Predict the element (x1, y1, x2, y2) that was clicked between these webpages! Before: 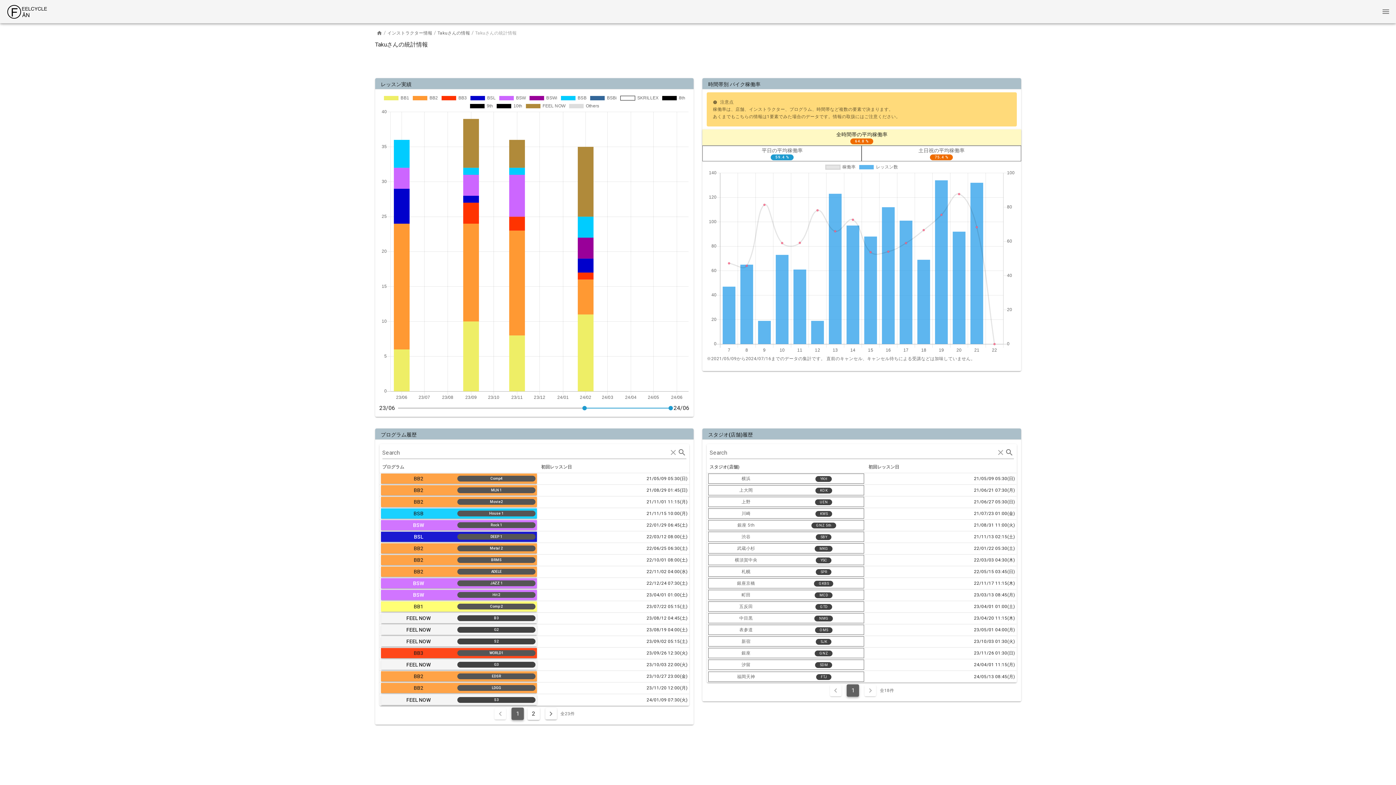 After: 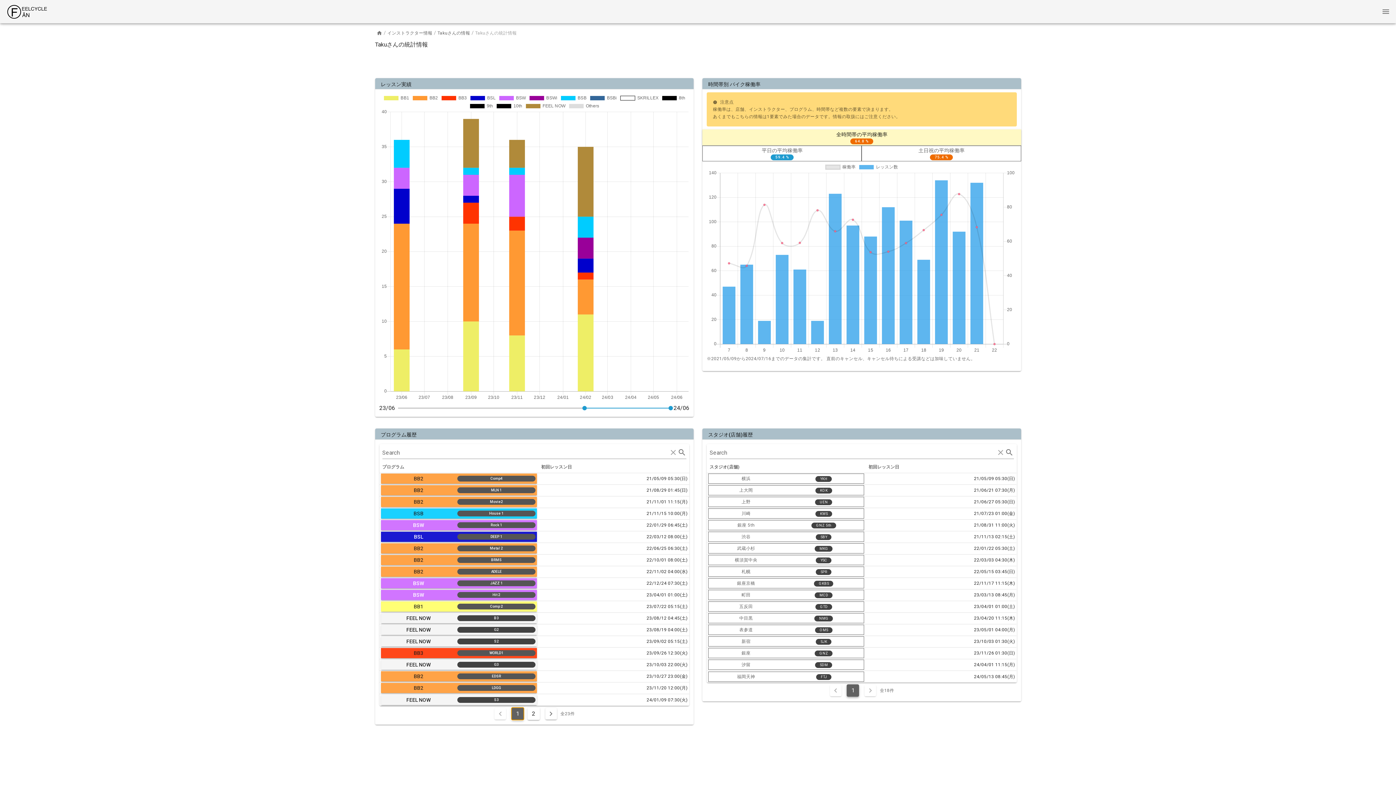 Action: bbox: (511, 707, 524, 720) label: Current Page, Page 1